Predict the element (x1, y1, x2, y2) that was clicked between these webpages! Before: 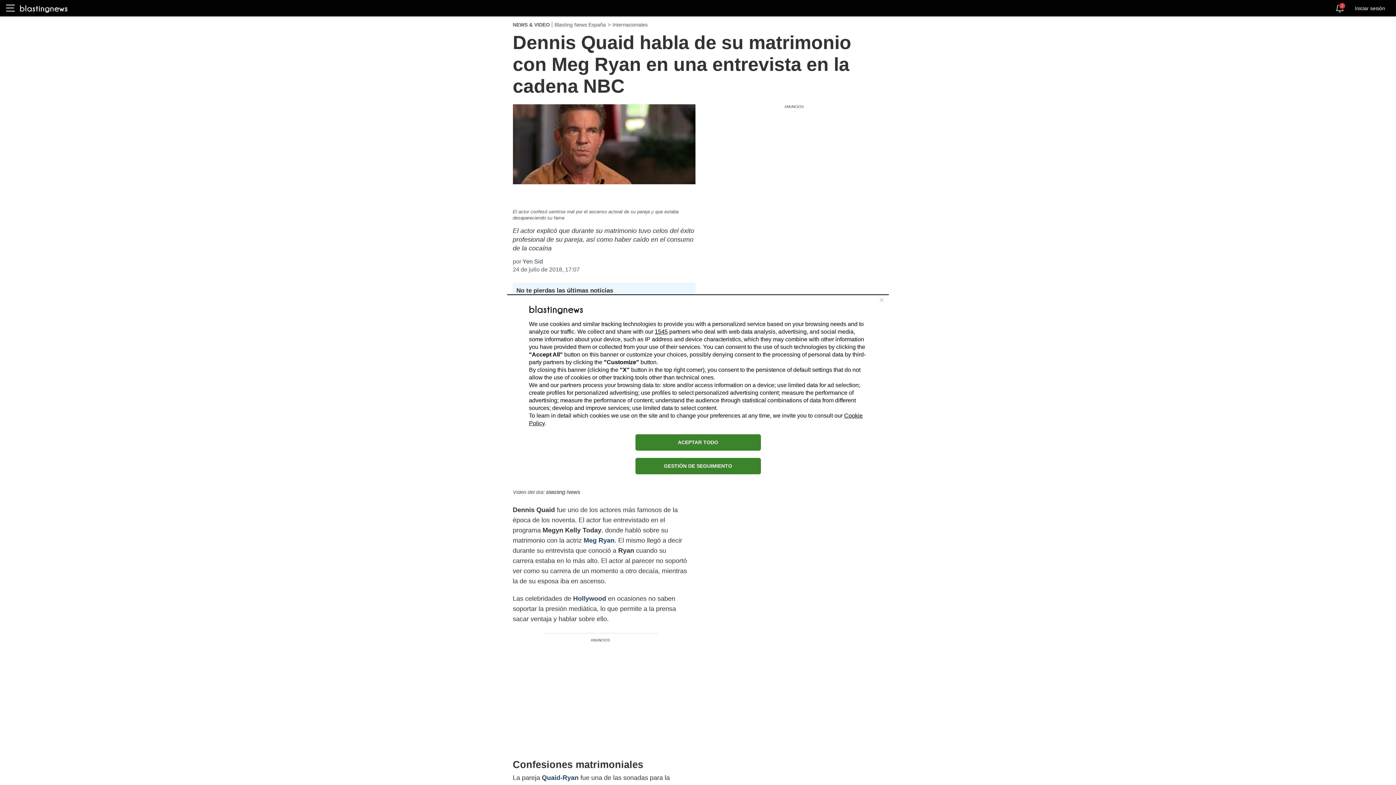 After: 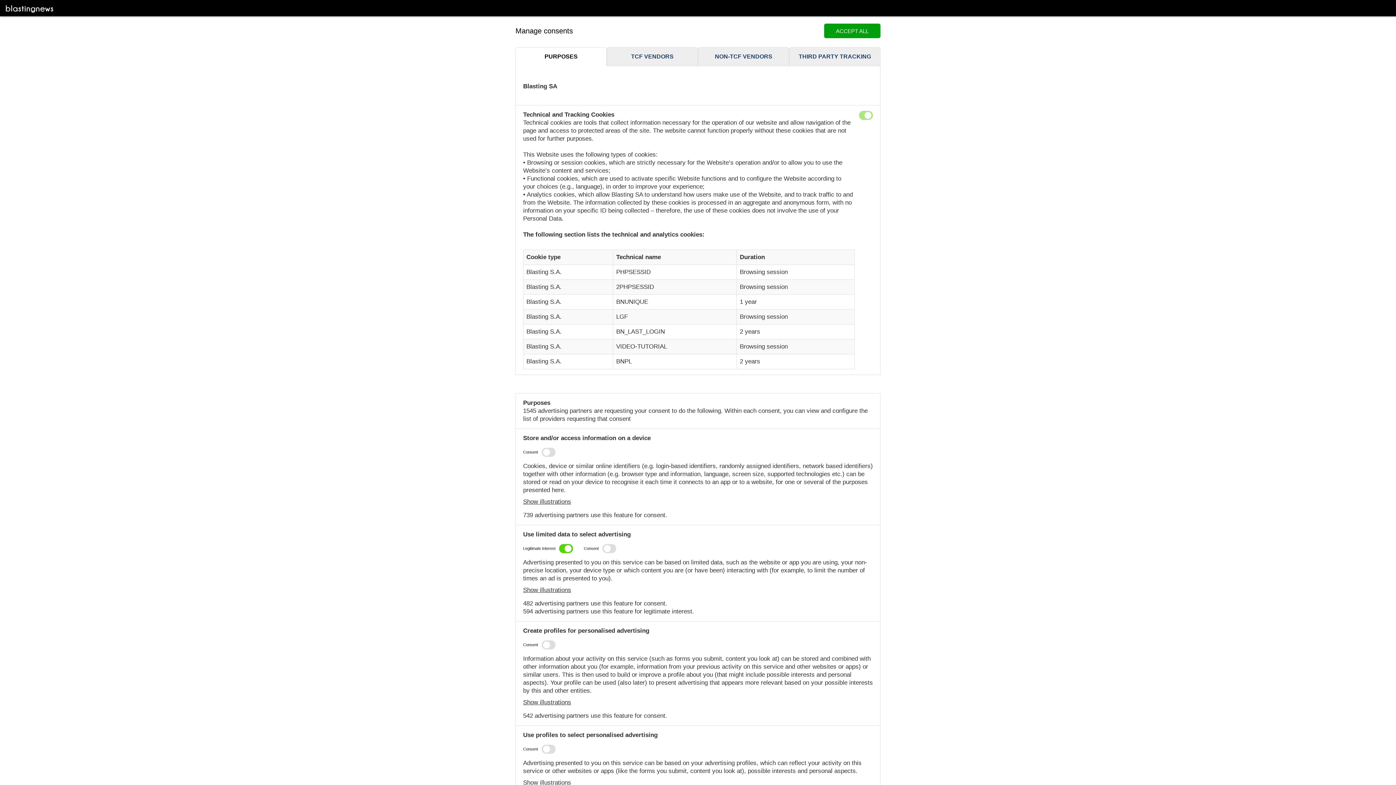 Action: bbox: (635, 458, 760, 474) label: GESTIÓN DE SEGUIMIENTO